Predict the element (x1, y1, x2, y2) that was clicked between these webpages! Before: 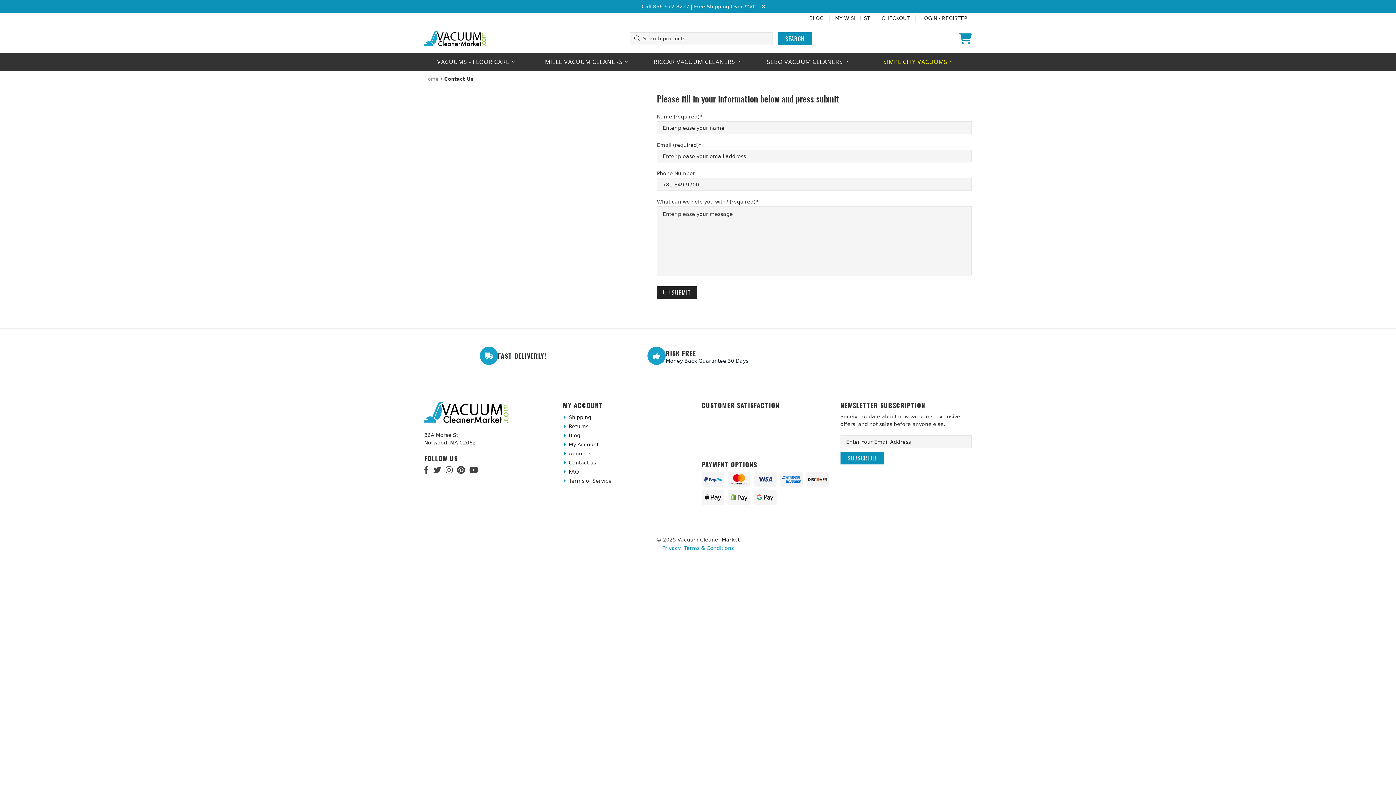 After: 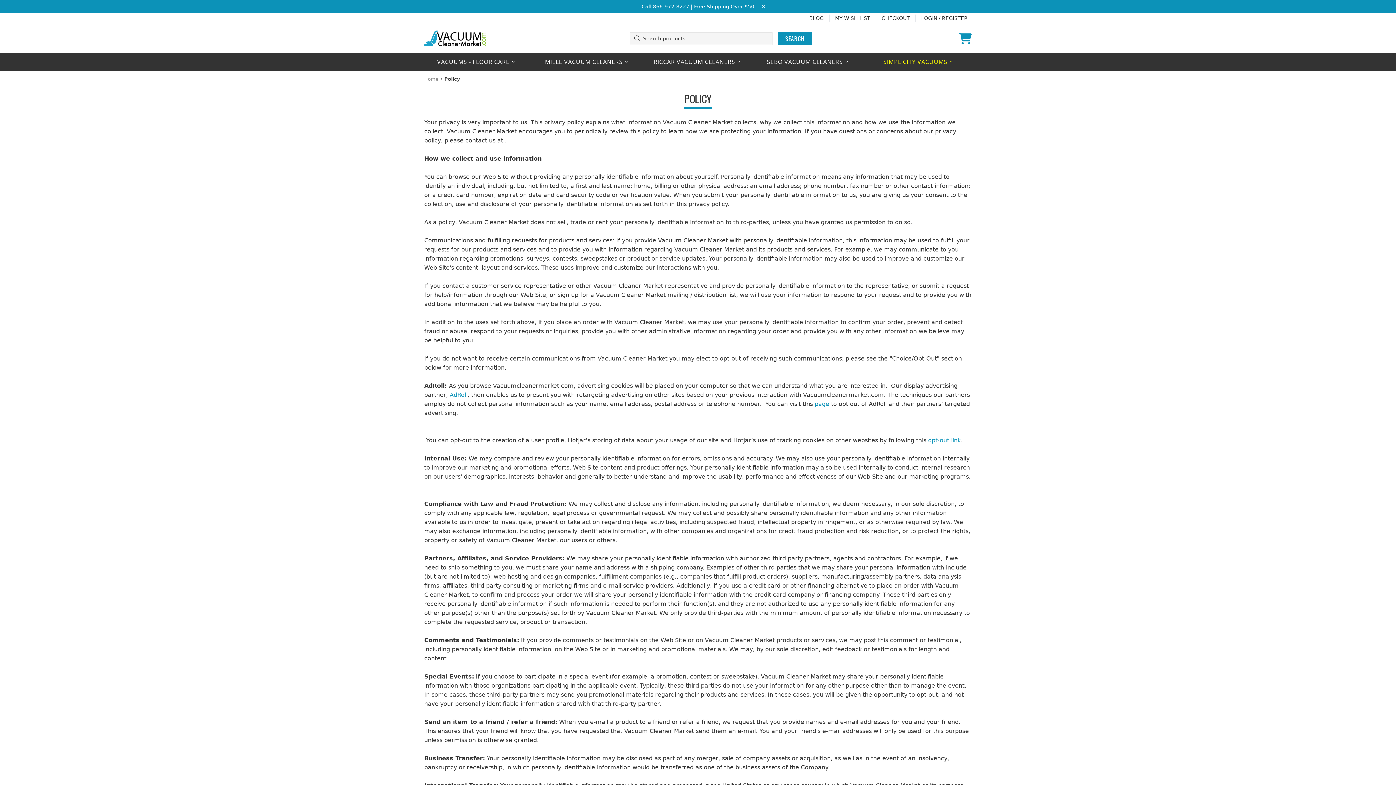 Action: bbox: (662, 544, 680, 552) label: Privacy